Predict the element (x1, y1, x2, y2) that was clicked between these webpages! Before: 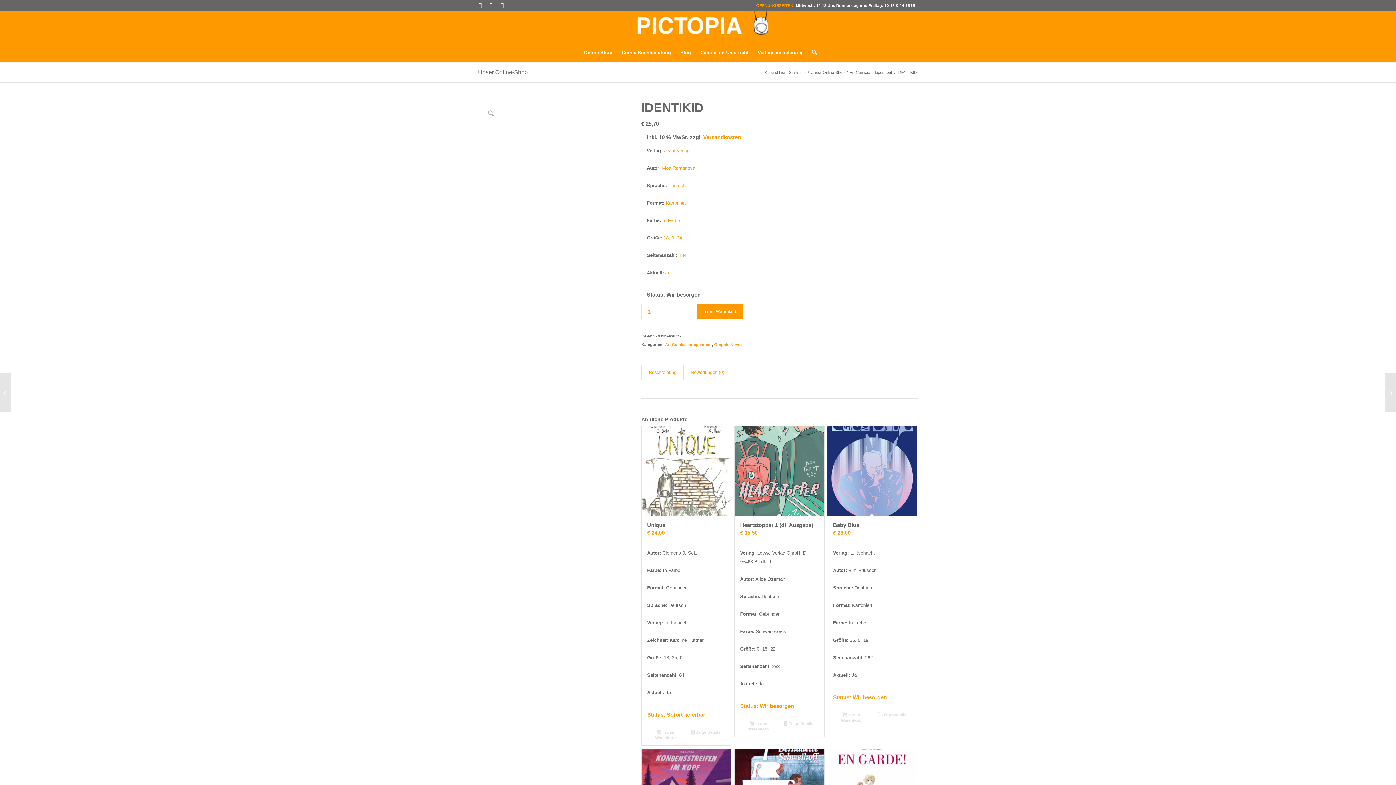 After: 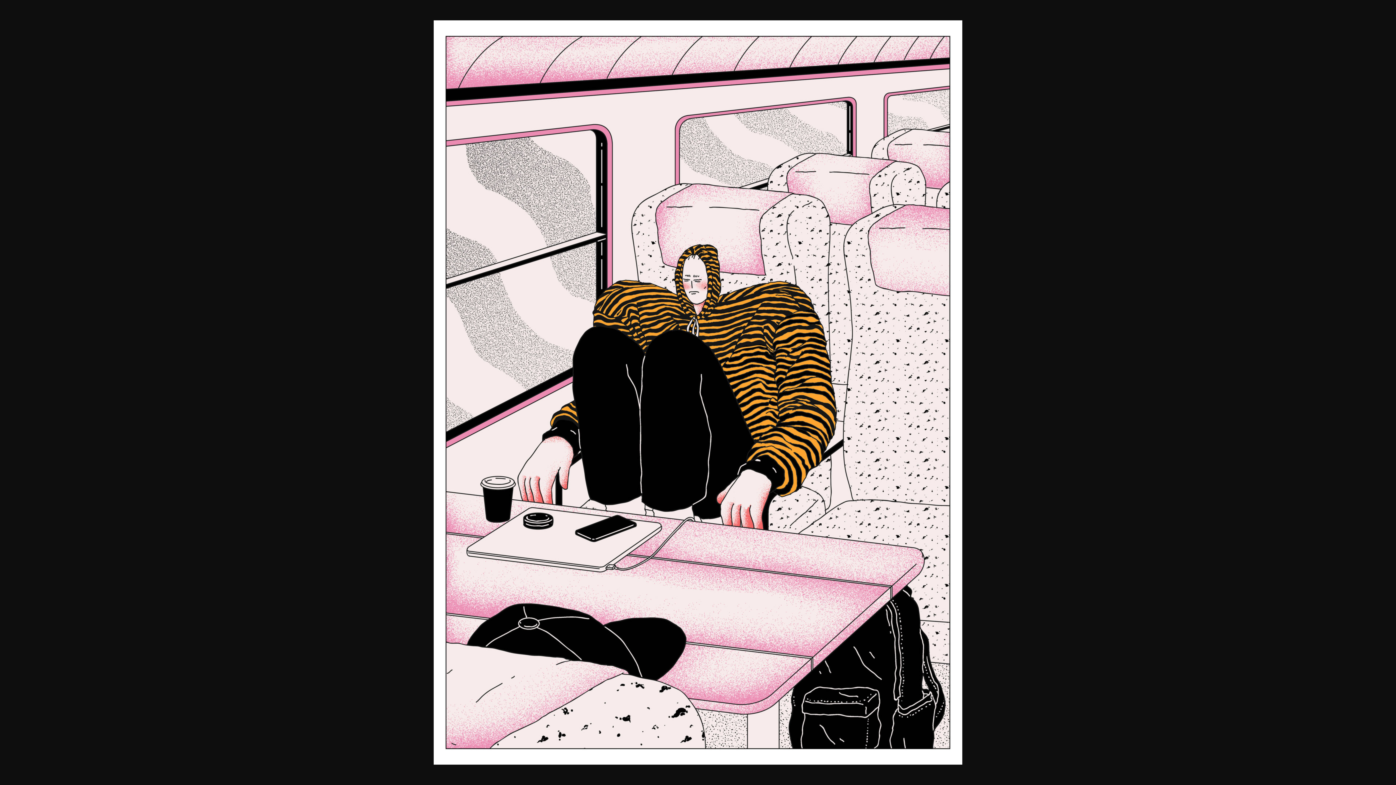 Action: bbox: (478, 298, 623, 501)